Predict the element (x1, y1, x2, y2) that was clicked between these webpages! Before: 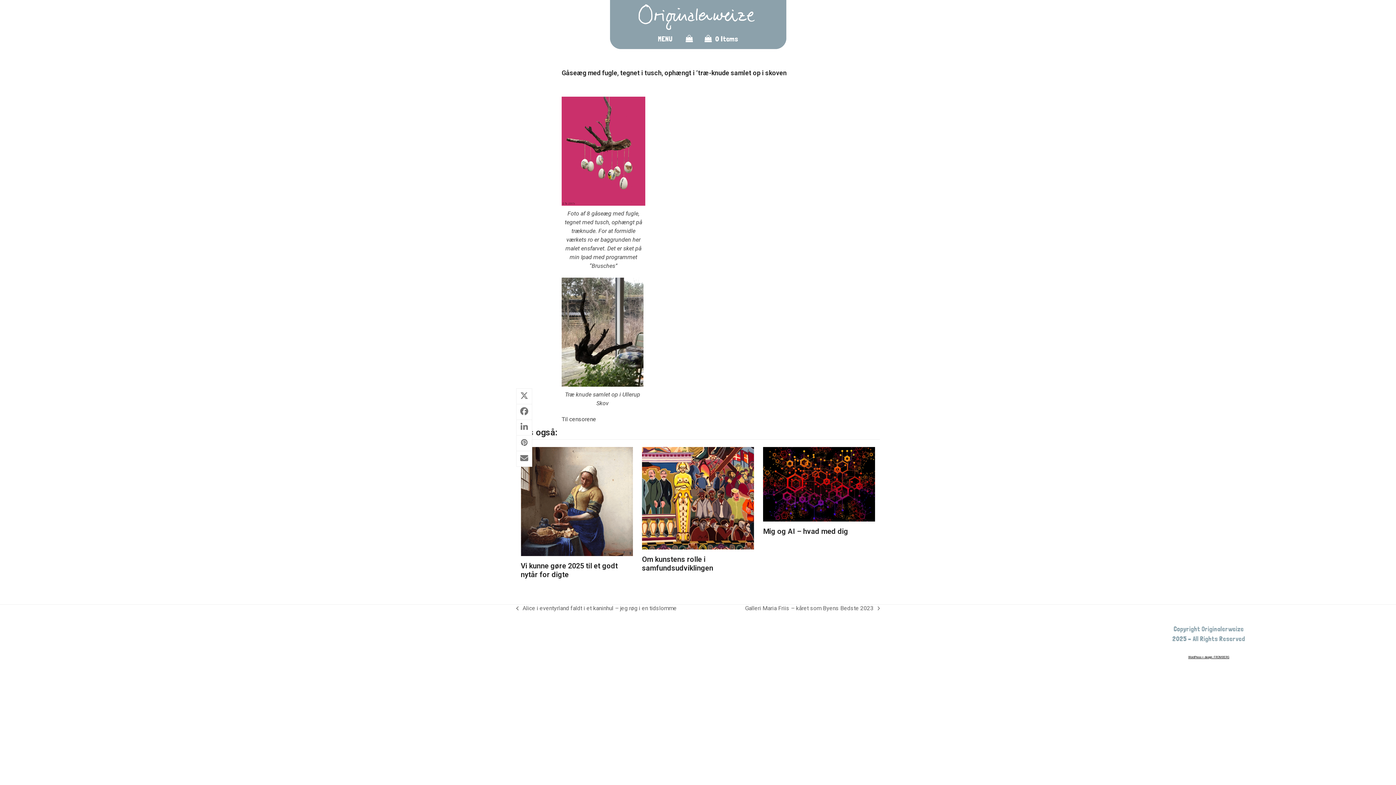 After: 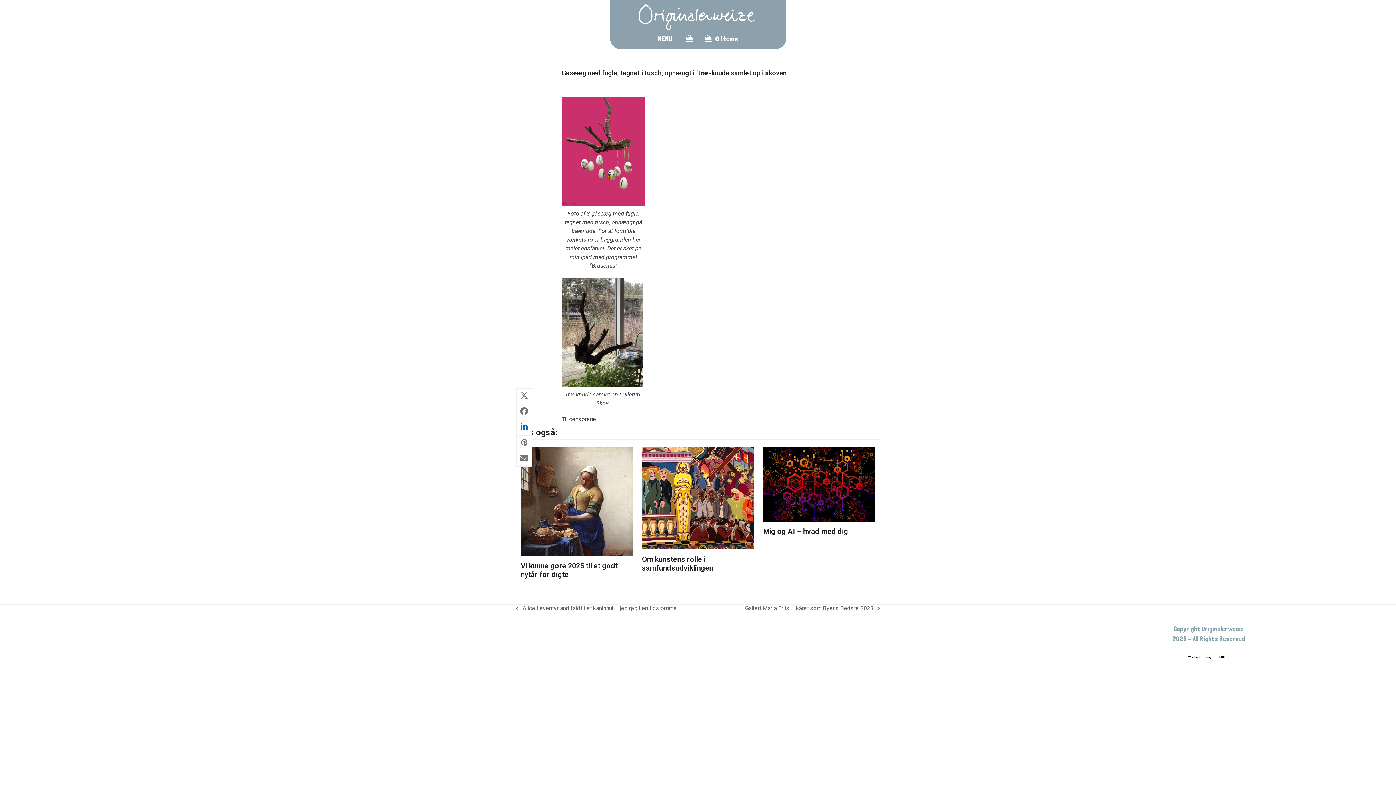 Action: bbox: (516, 419, 532, 435) label: Share on LinkedIn